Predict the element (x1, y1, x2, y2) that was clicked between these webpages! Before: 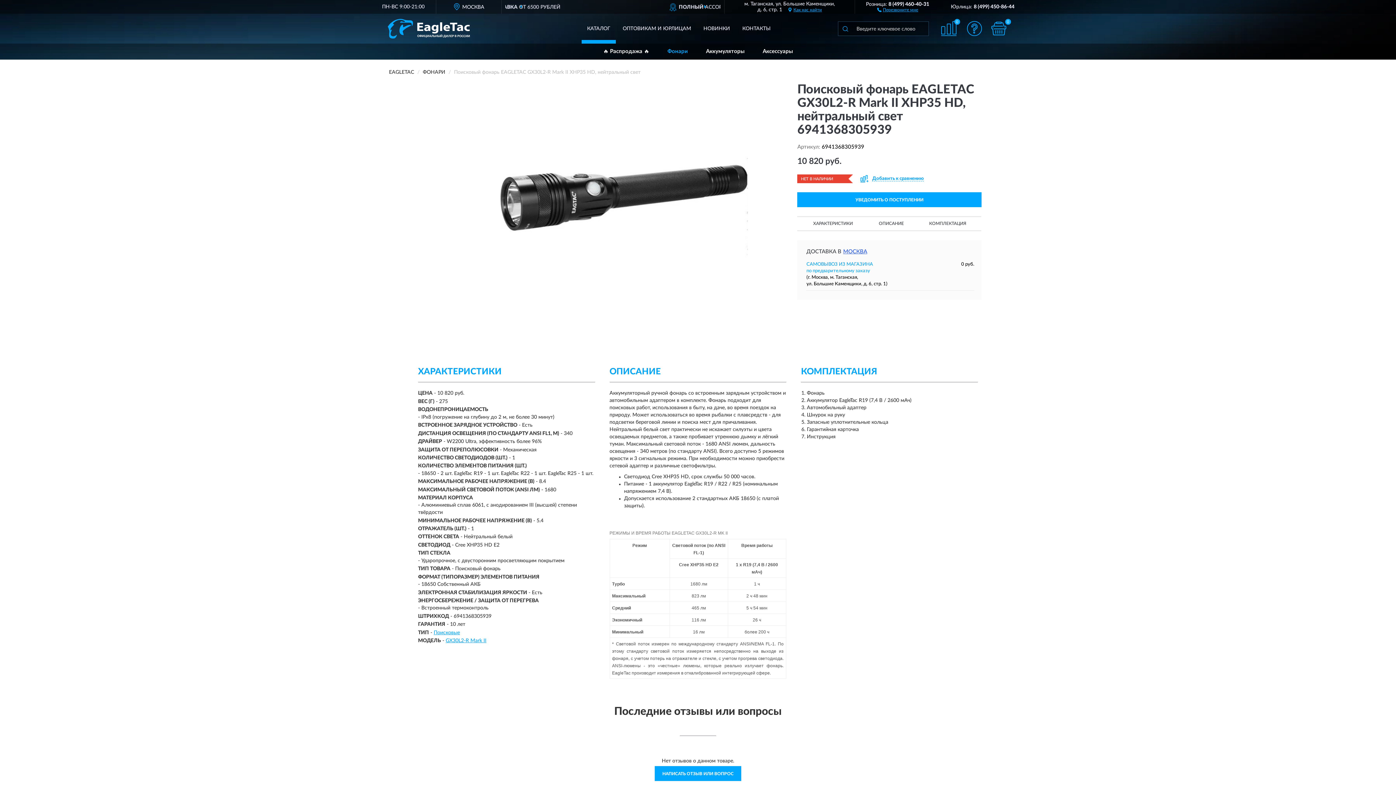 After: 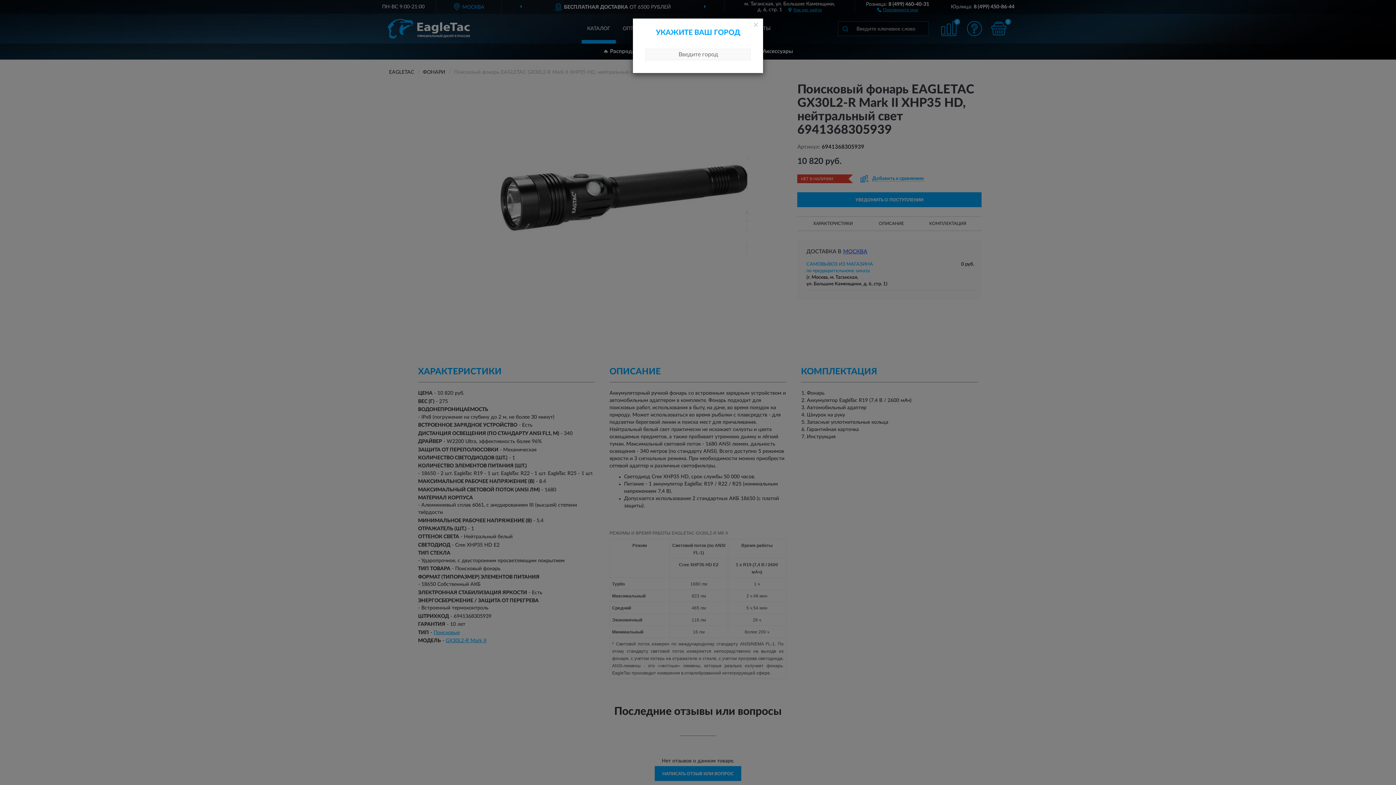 Action: label: МОСКВА bbox: (440, 0, 497, 13)